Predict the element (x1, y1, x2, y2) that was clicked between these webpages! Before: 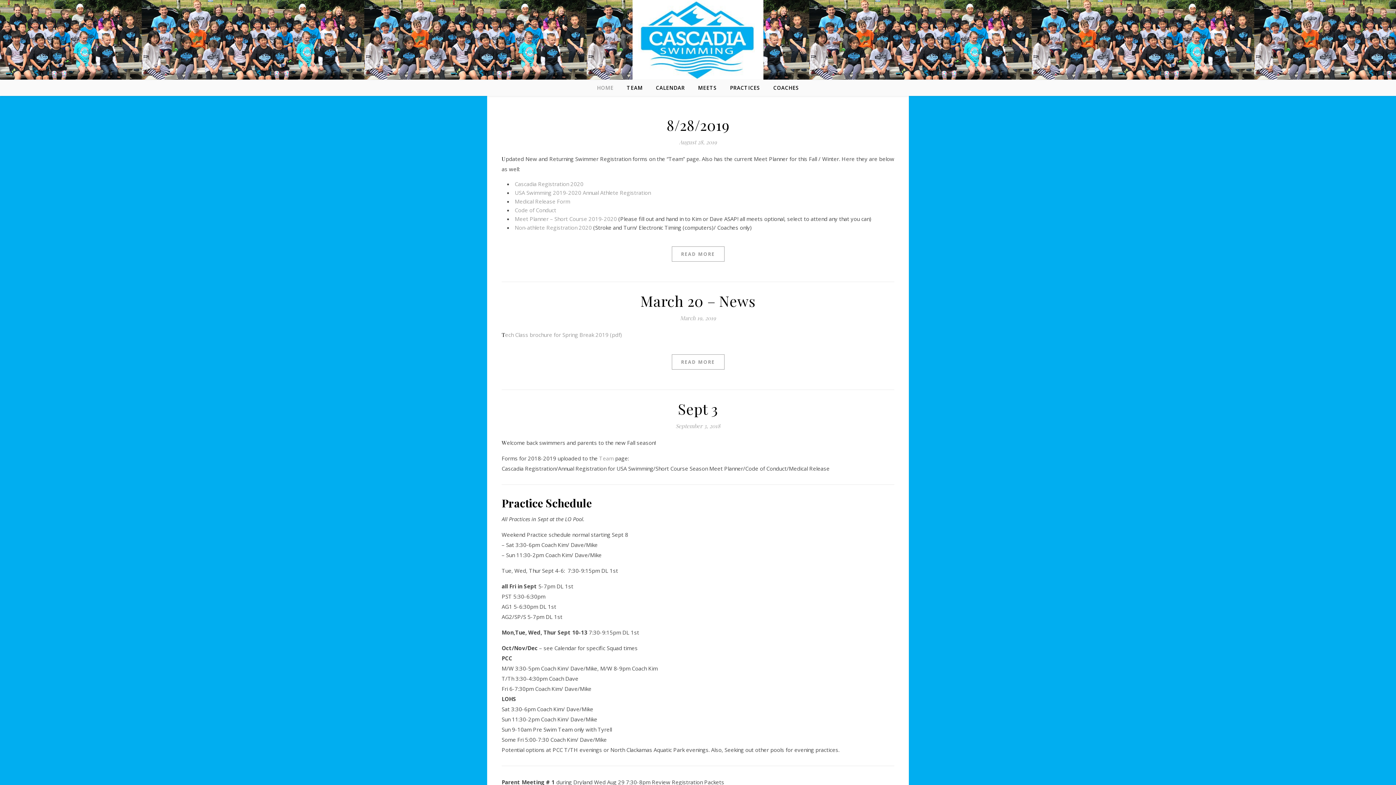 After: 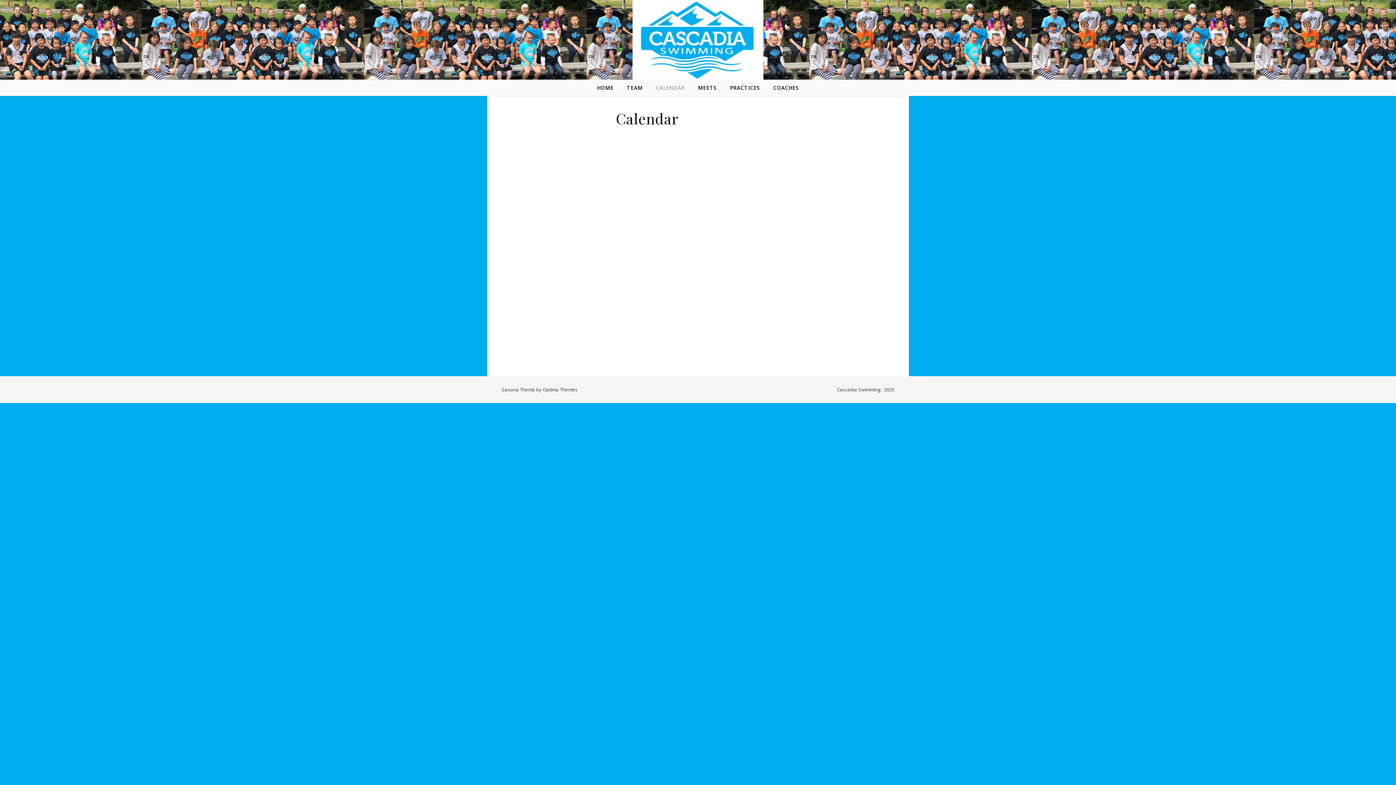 Action: bbox: (650, 80, 690, 96) label: CALENDAR